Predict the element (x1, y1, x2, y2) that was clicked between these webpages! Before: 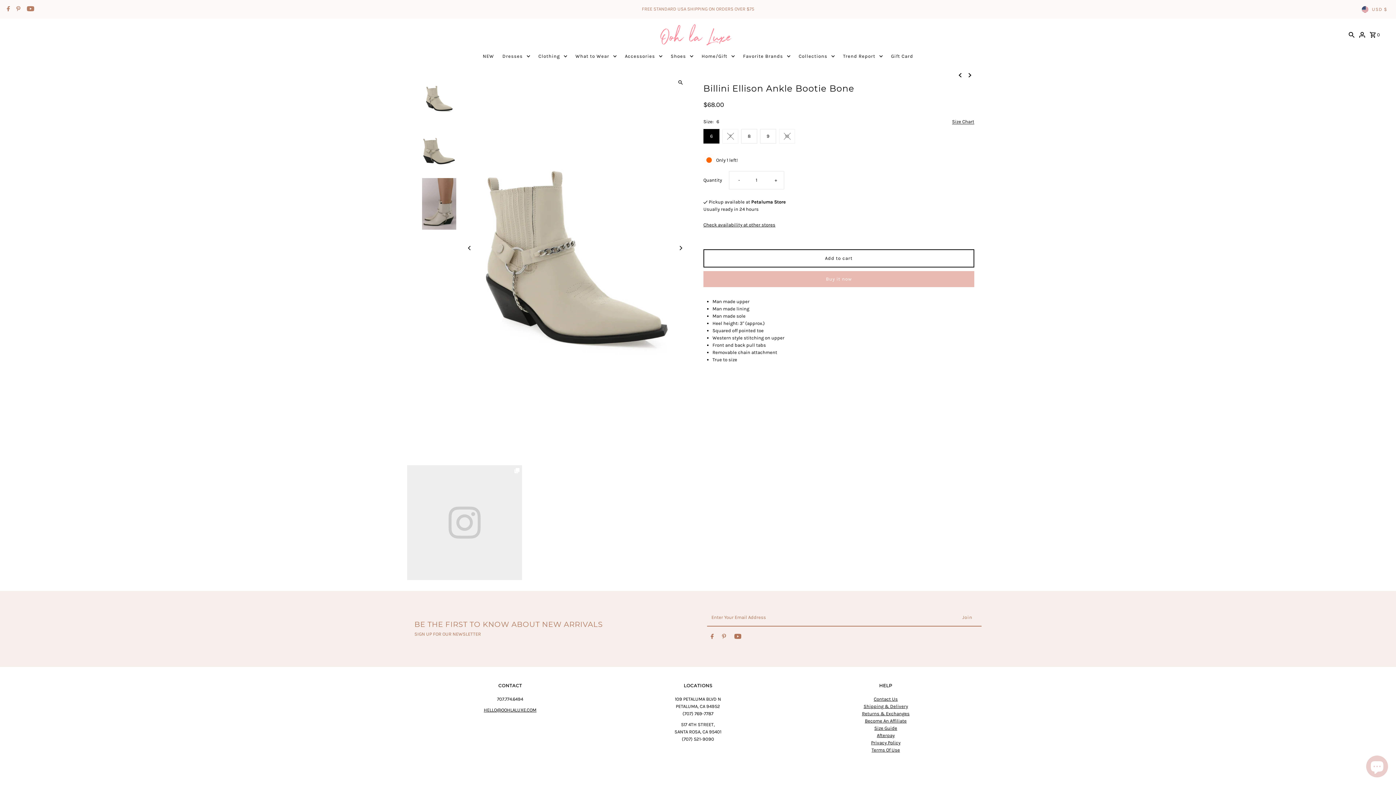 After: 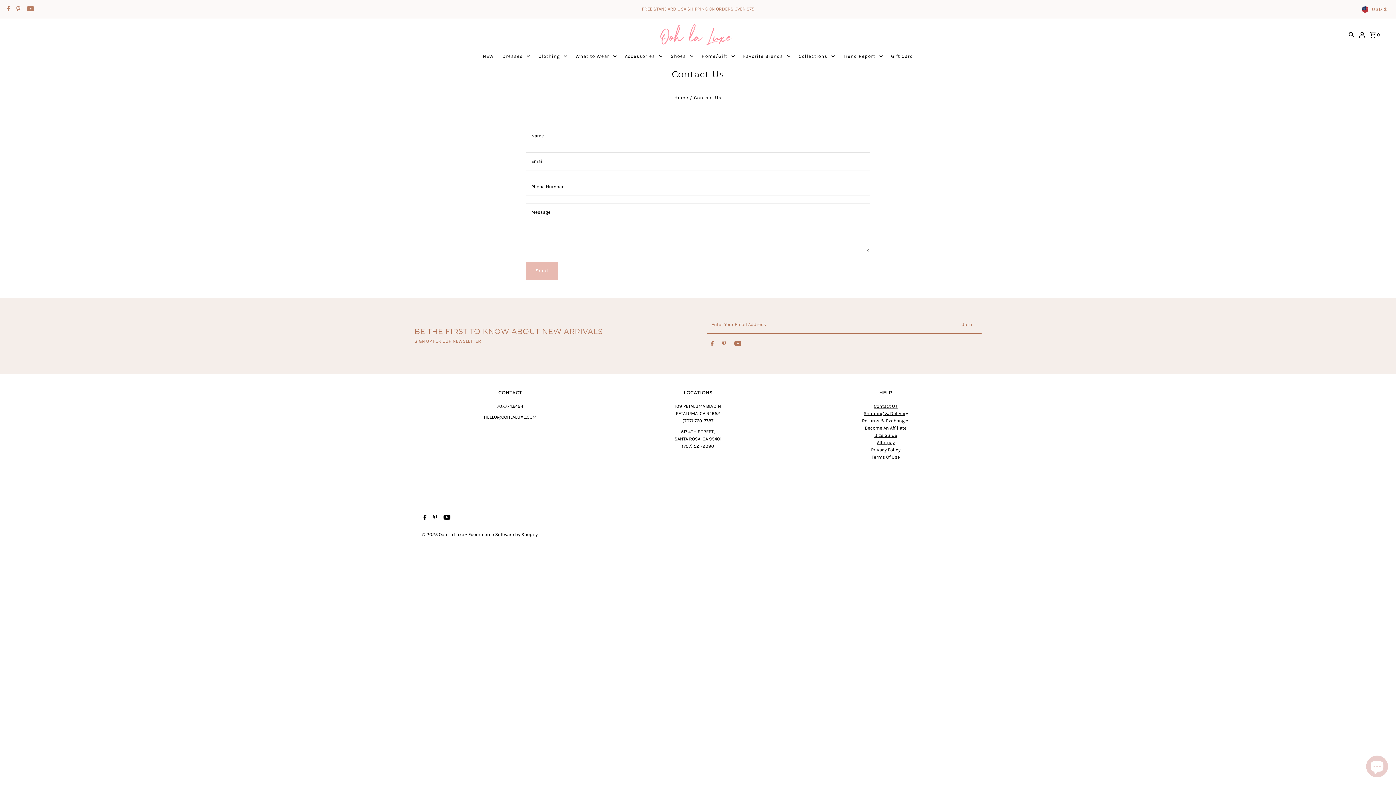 Action: bbox: (874, 696, 898, 702) label: Contact Us